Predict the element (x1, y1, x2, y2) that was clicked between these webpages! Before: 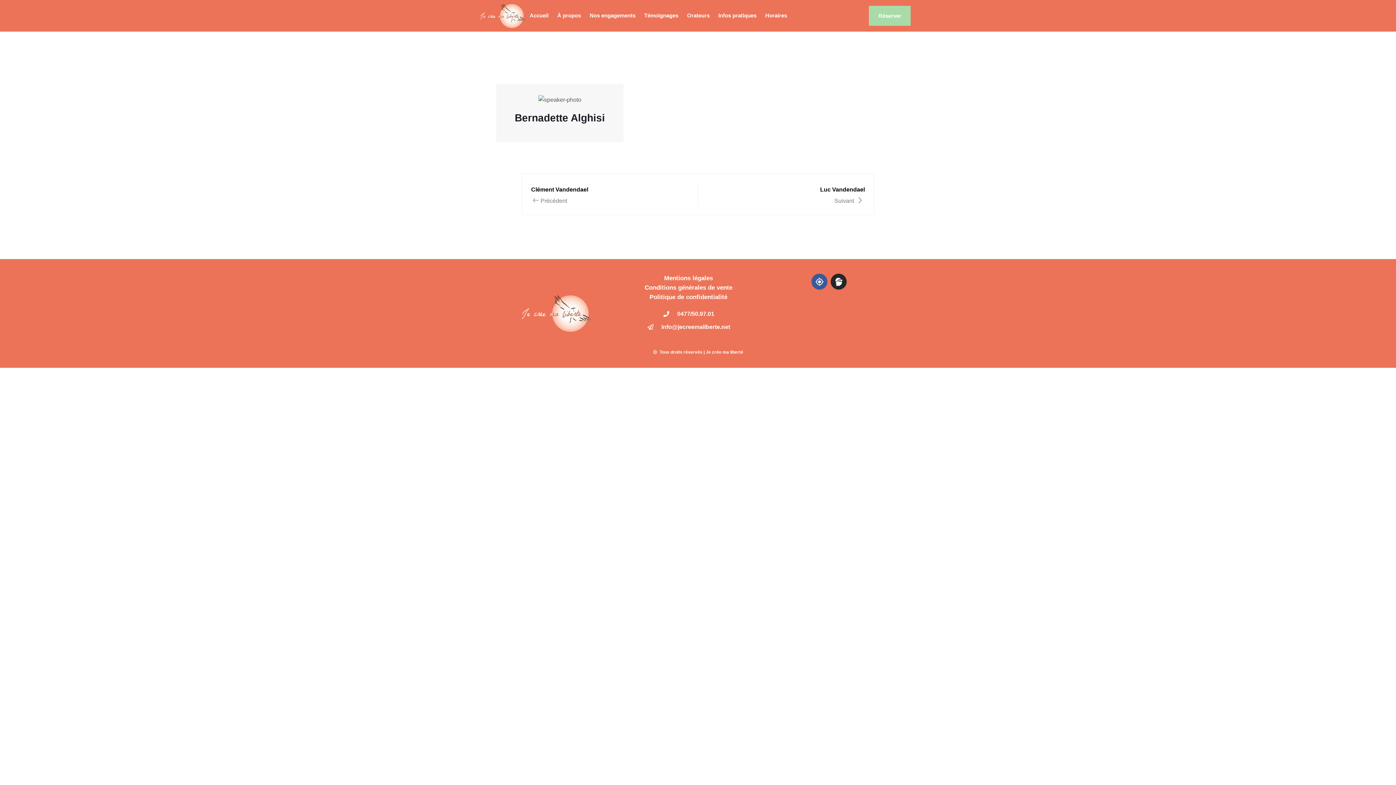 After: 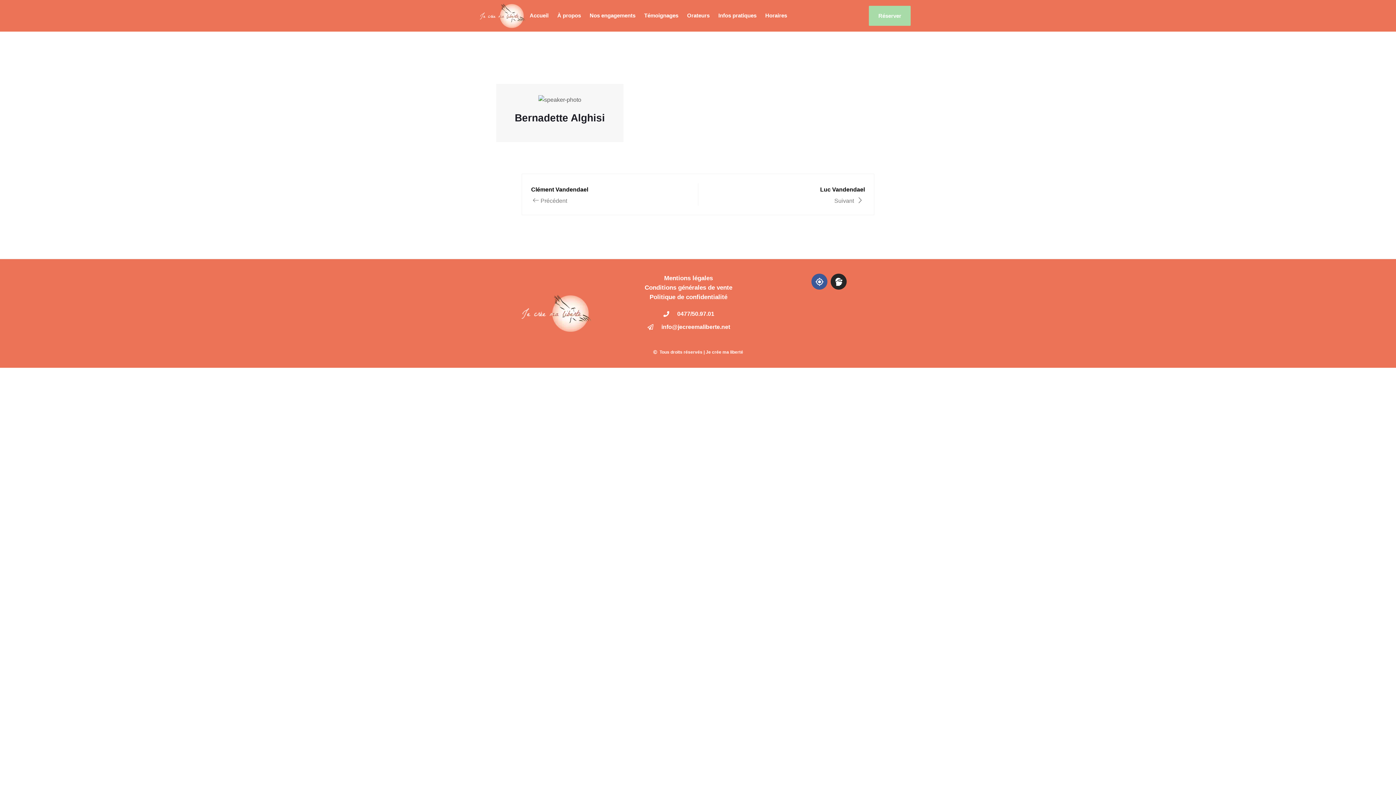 Action: label: Mentions légales bbox: (626, 273, 751, 283)